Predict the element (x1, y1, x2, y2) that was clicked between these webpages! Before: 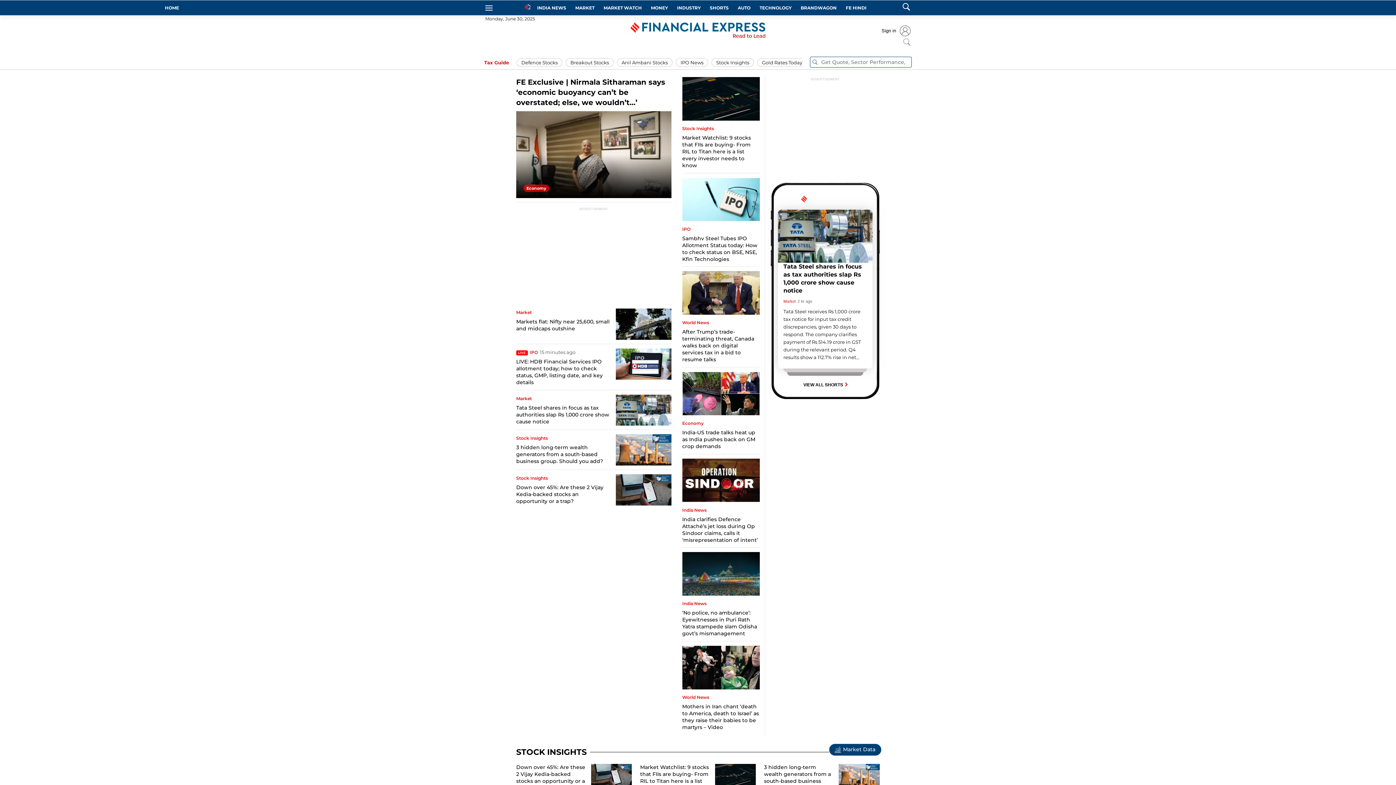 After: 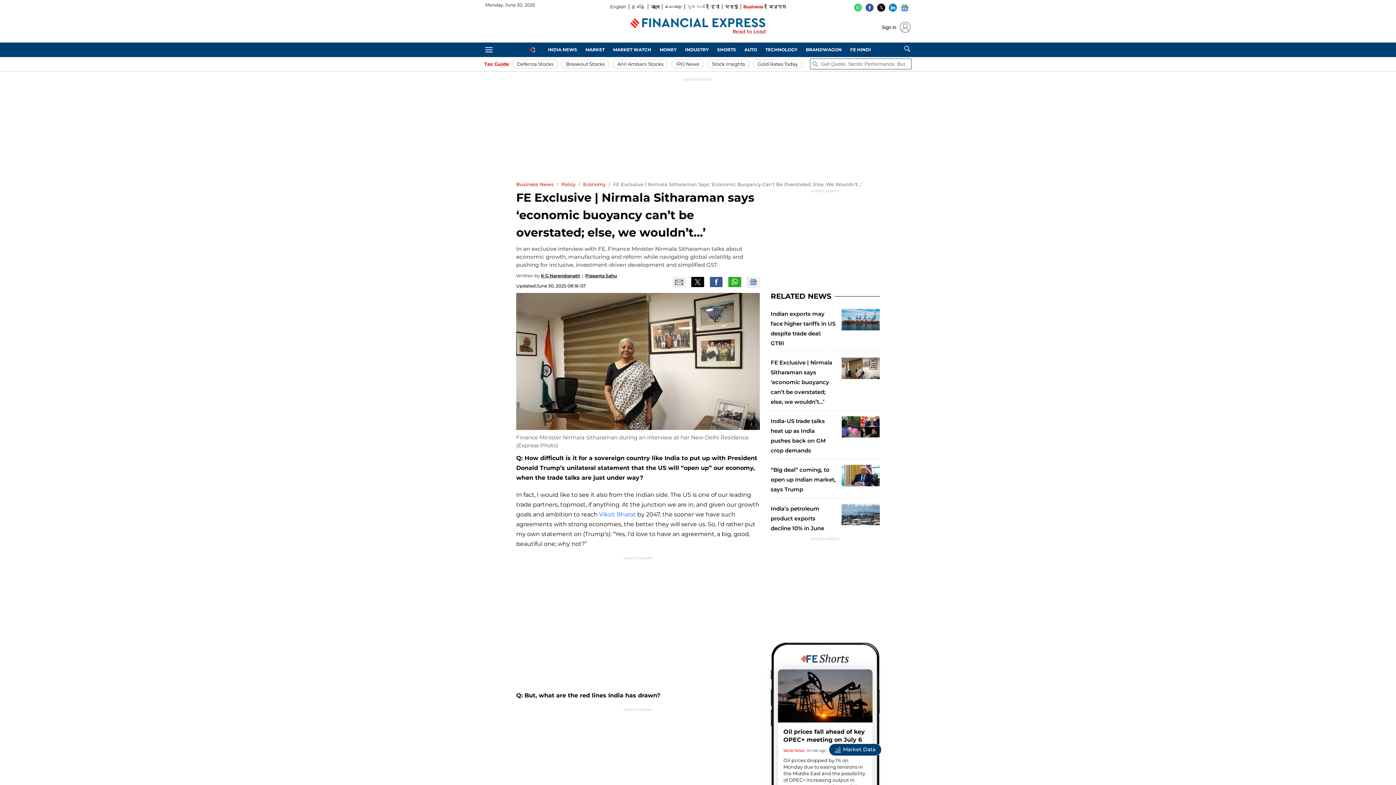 Action: label: FE Exclusive | Nirmala Sitharaman says ‘economic buoyancy can’t be overstated; else, we wouldn’t…’ bbox: (516, 150, 671, 158)